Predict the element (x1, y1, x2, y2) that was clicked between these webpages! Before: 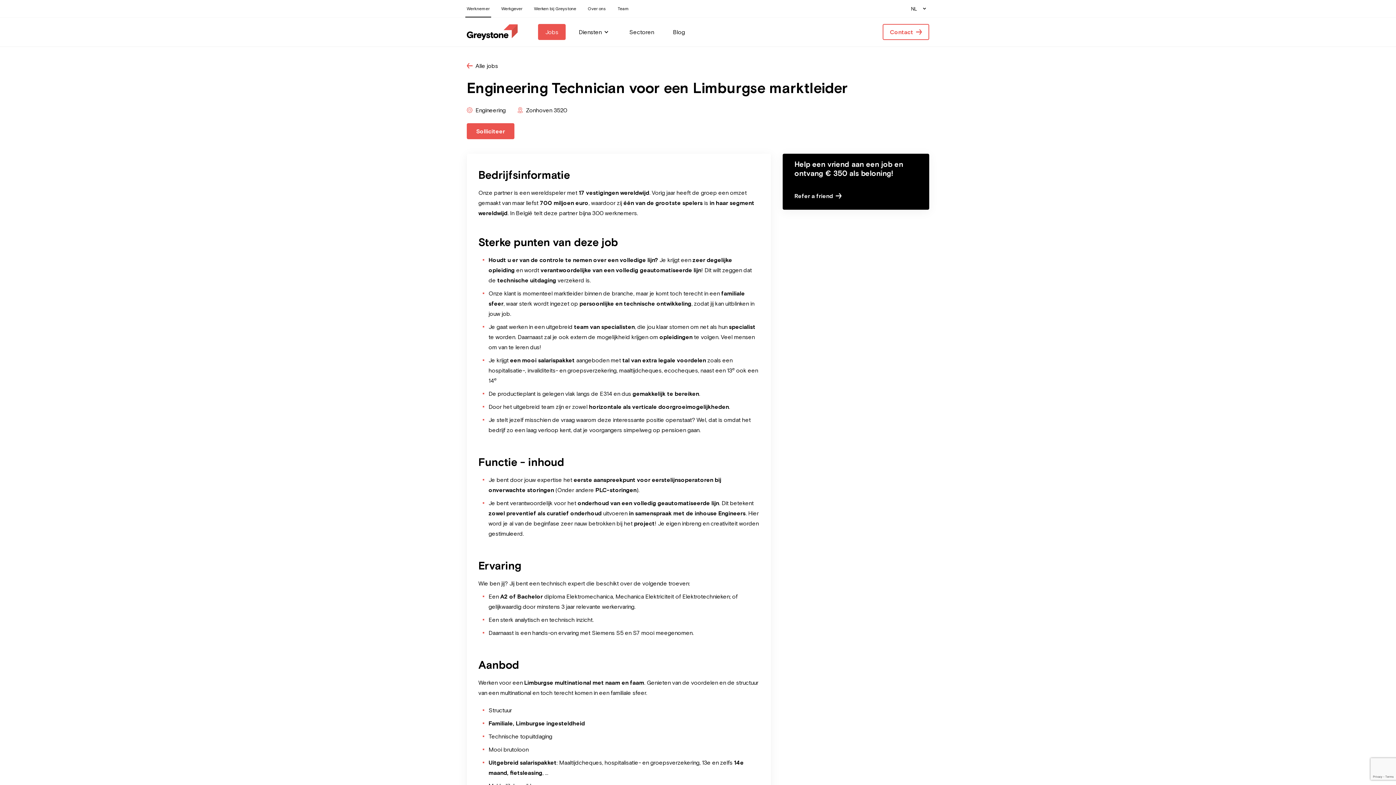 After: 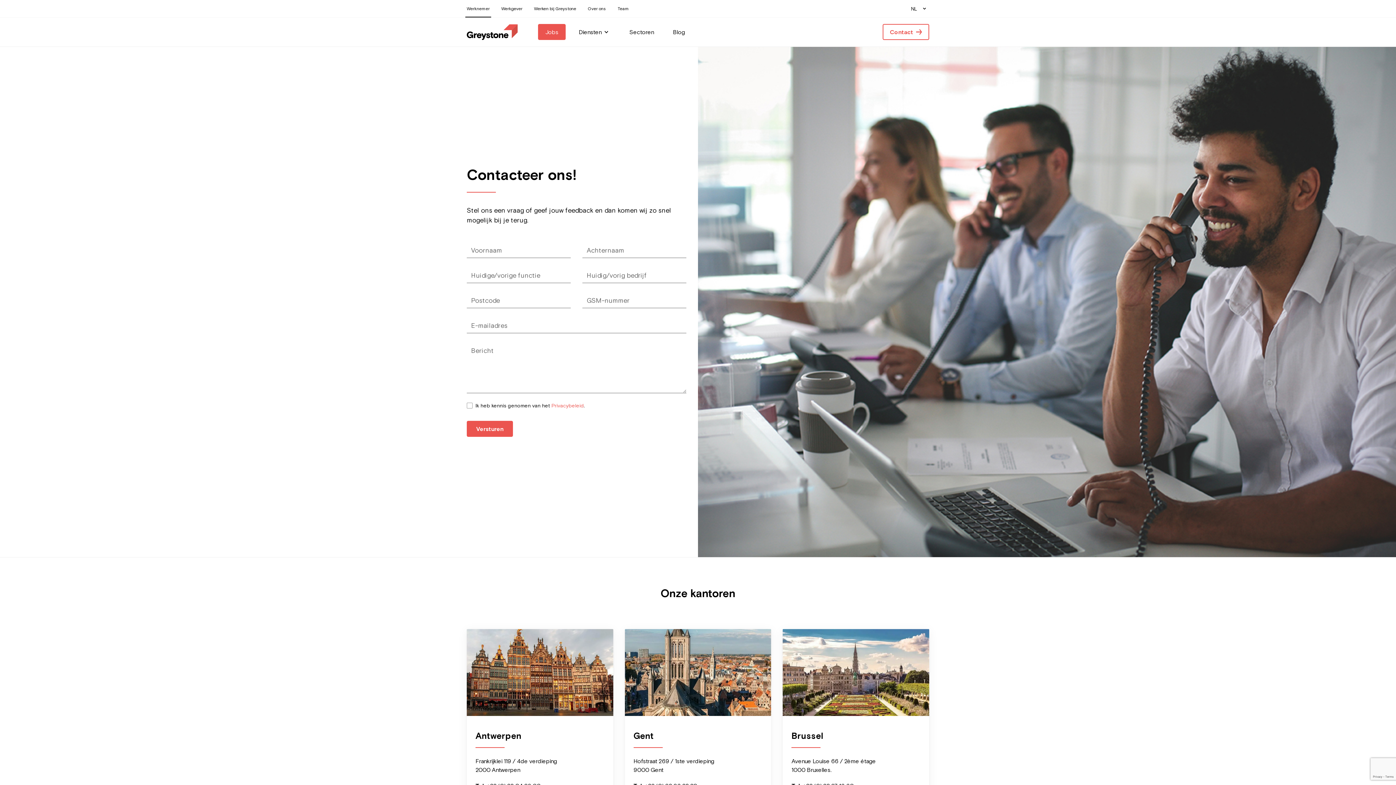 Action: bbox: (882, 24, 929, 40) label: Contact